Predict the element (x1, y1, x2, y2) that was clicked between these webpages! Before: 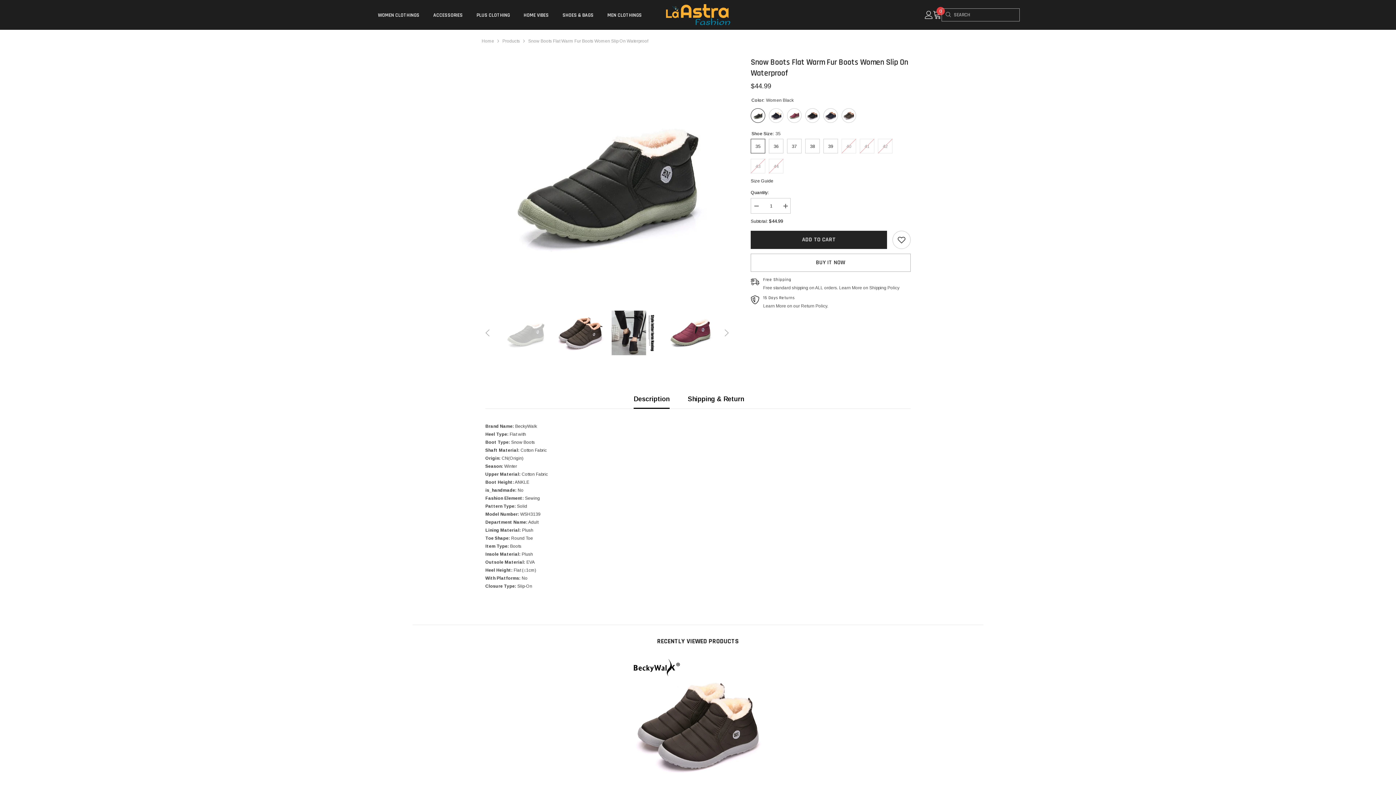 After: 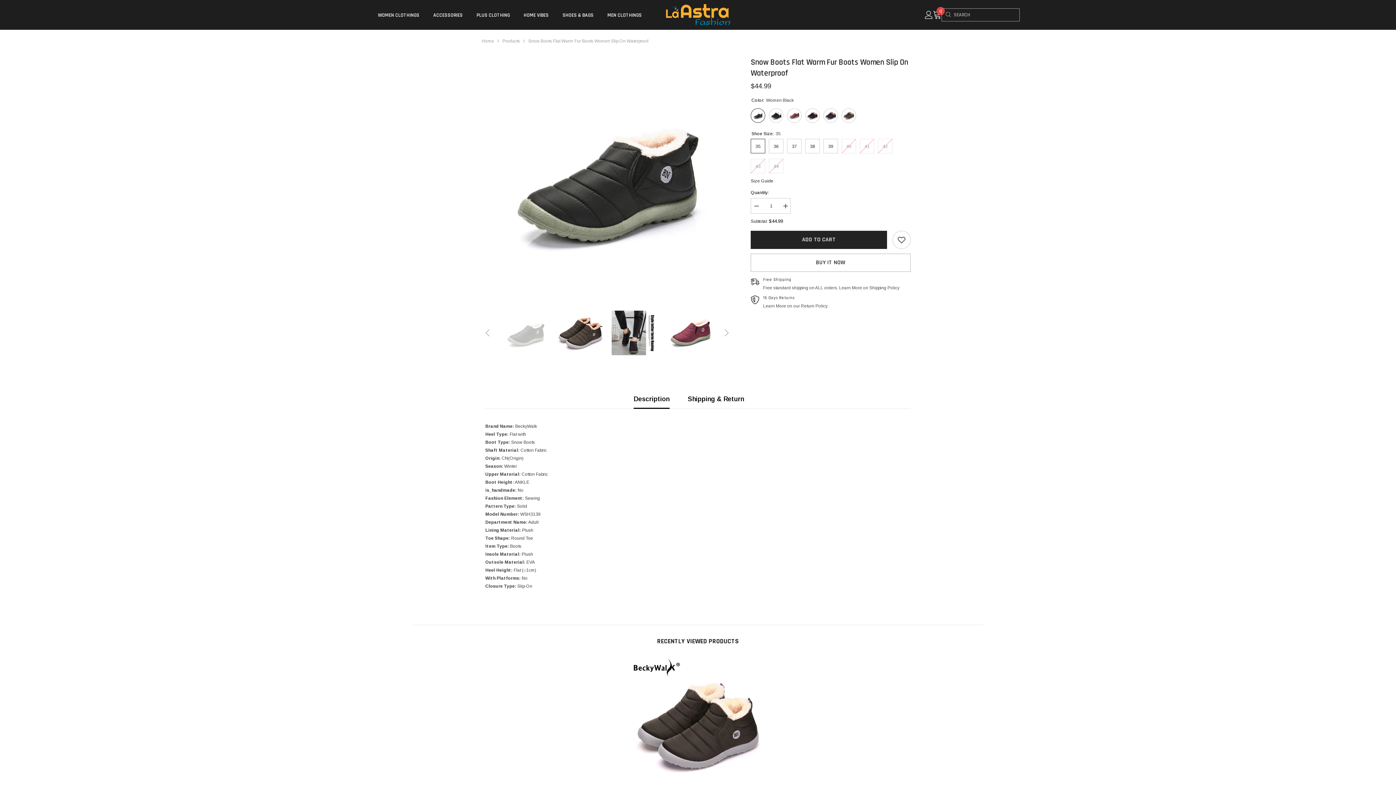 Action: bbox: (750, 198, 761, 214) label: Decrease quantity for snow boots flat warm fur boots women slip on waterproof